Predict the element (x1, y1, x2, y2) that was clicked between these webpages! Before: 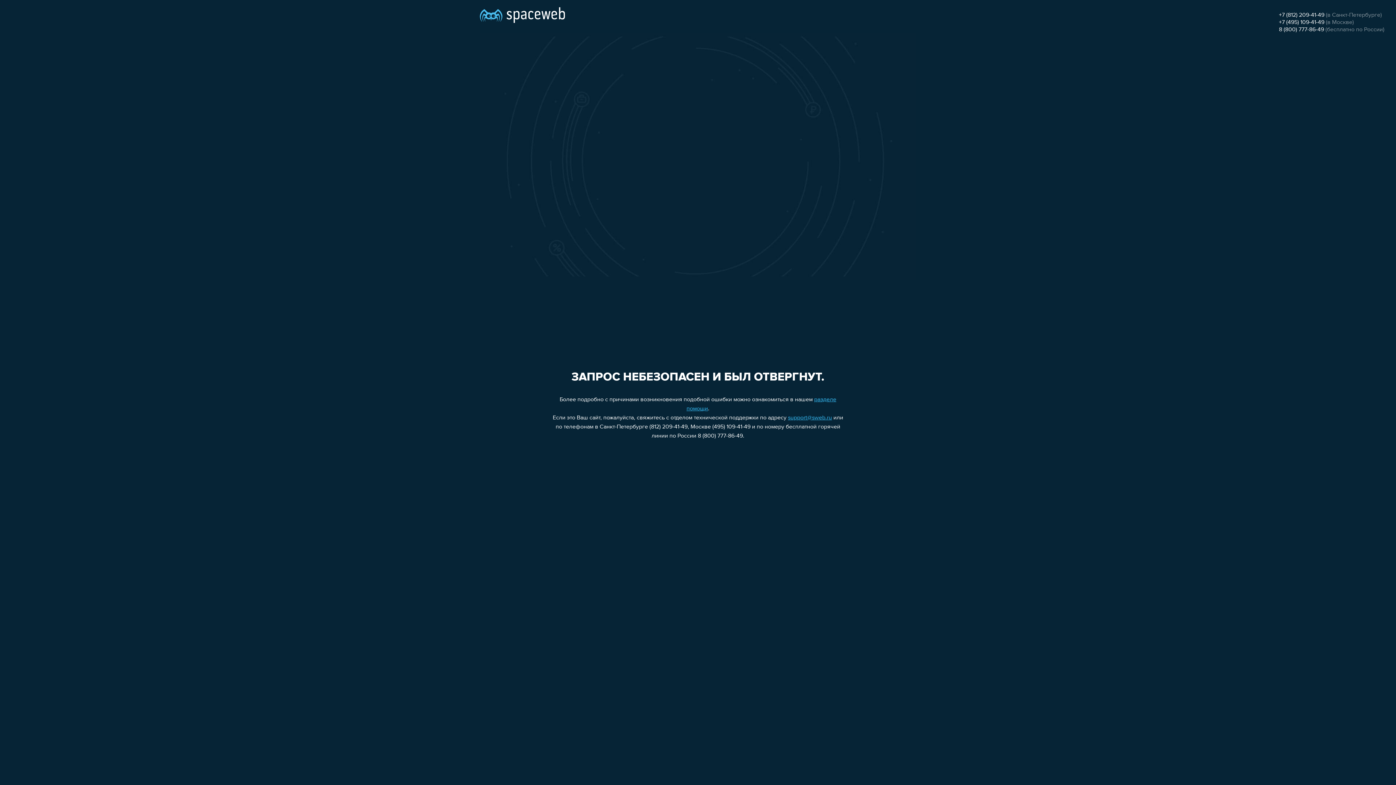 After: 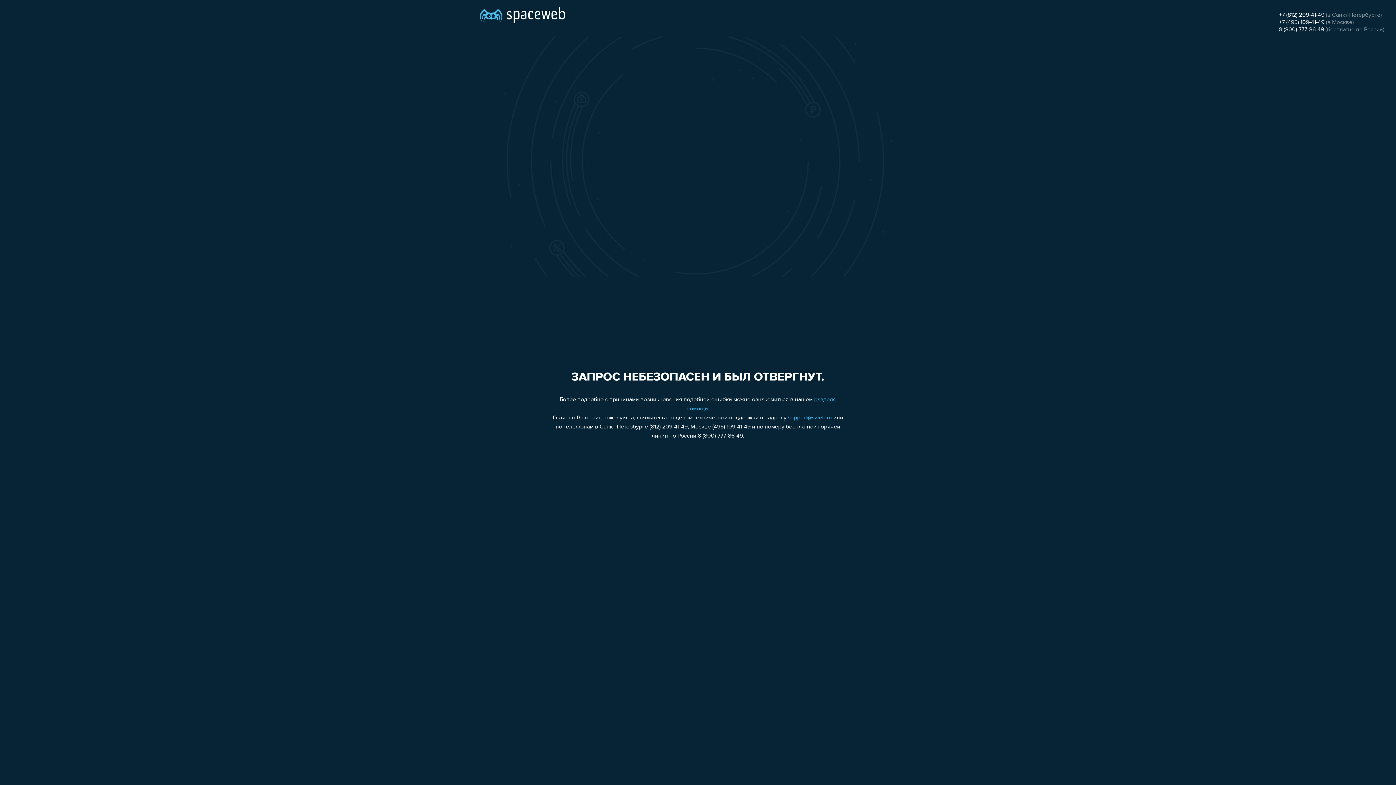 Action: bbox: (1279, 12, 1324, 18) label: +7 (812) 209-41-49